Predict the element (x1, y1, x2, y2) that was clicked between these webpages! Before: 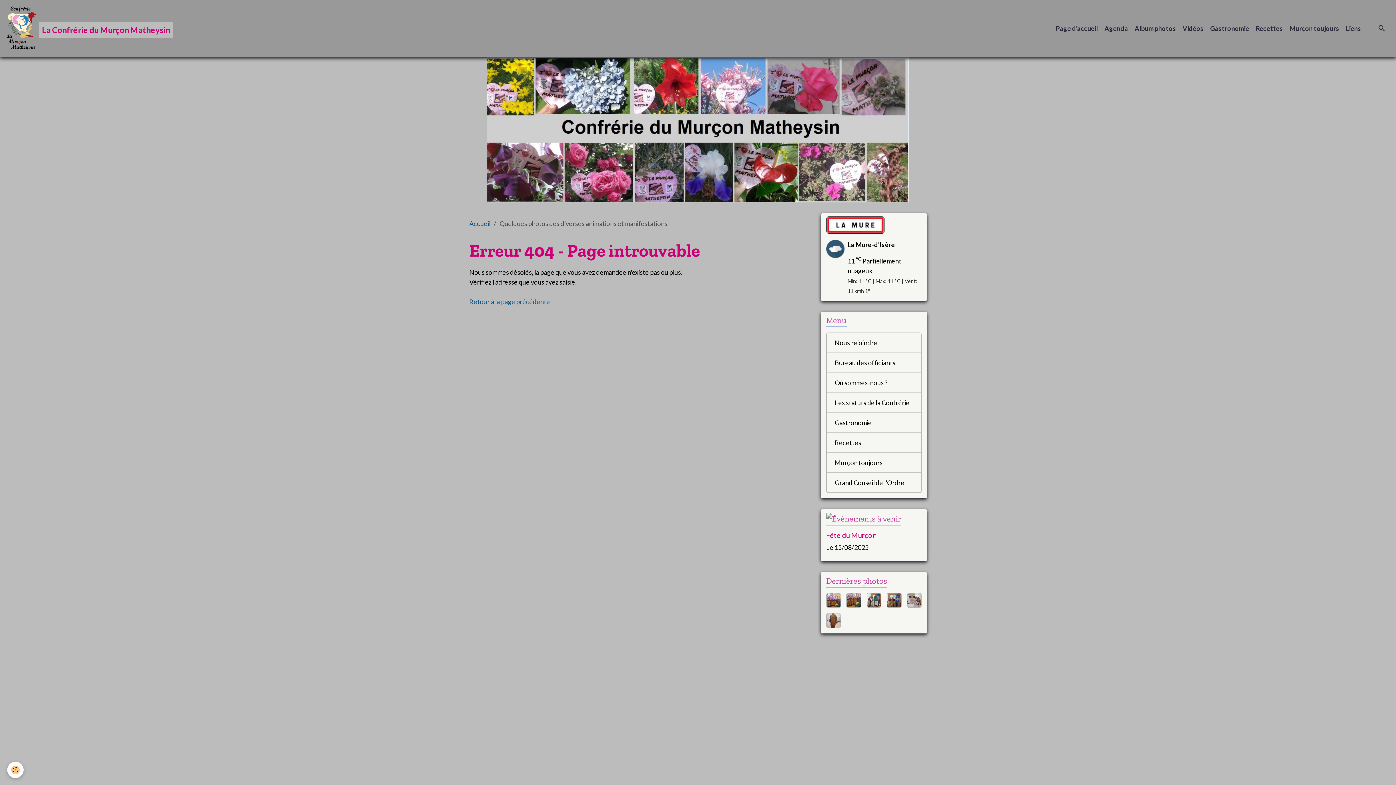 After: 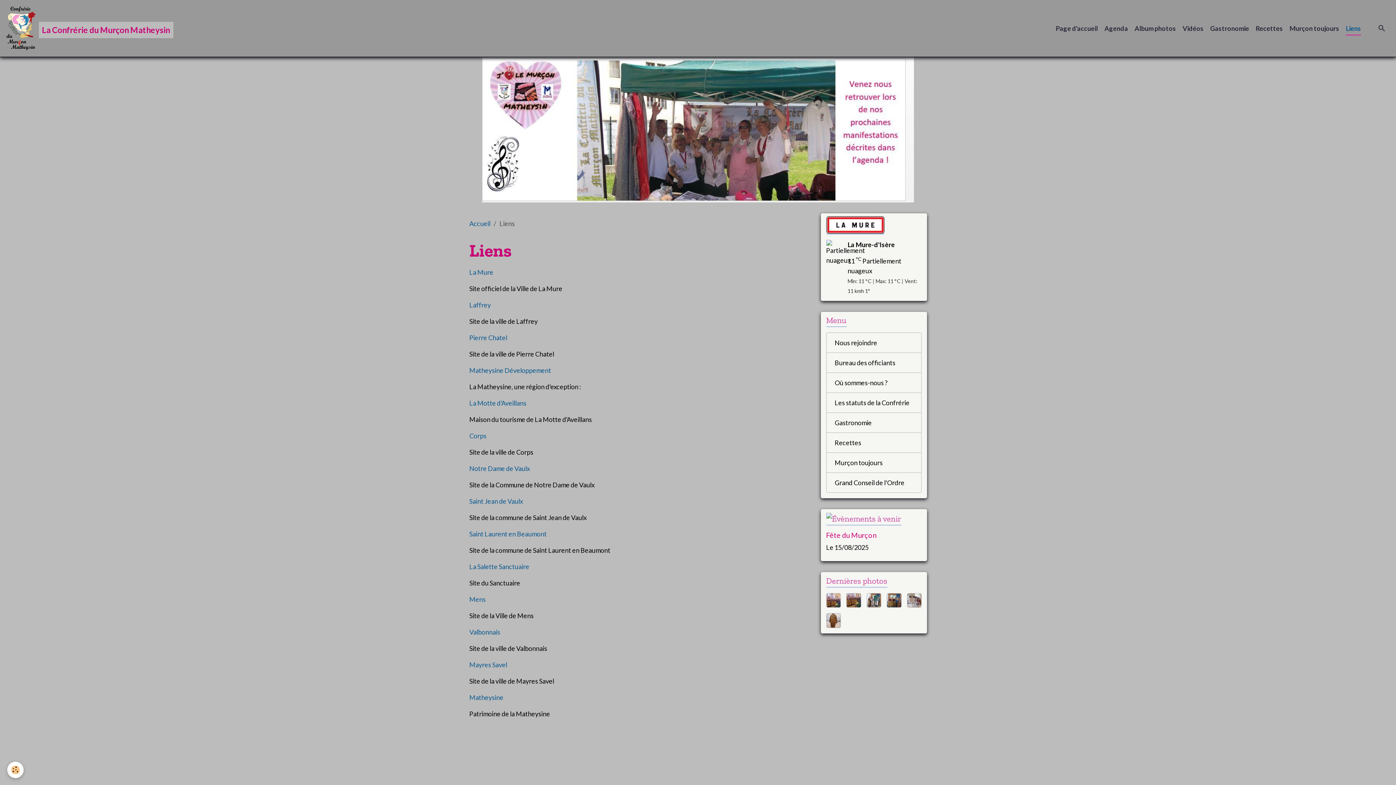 Action: label: Liens bbox: (1342, 20, 1364, 36)